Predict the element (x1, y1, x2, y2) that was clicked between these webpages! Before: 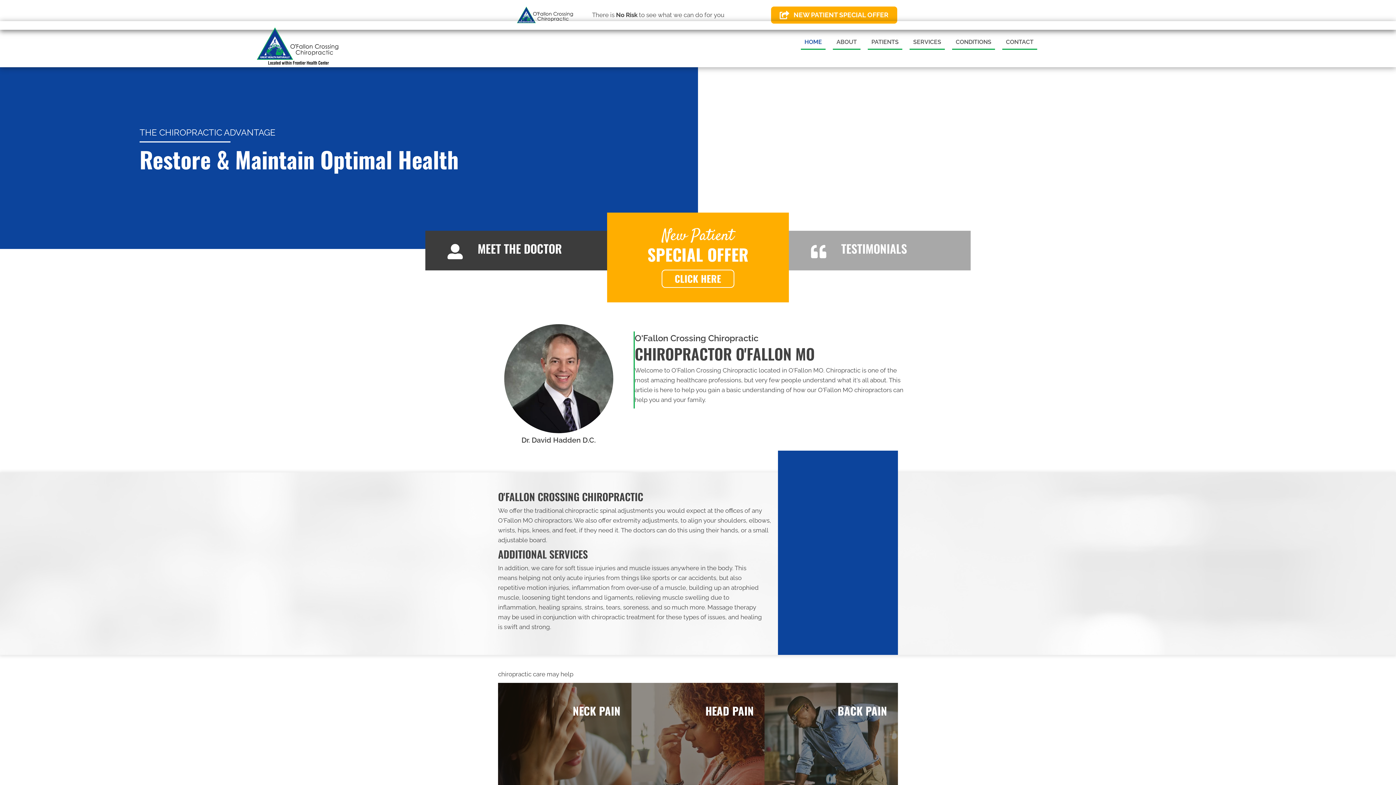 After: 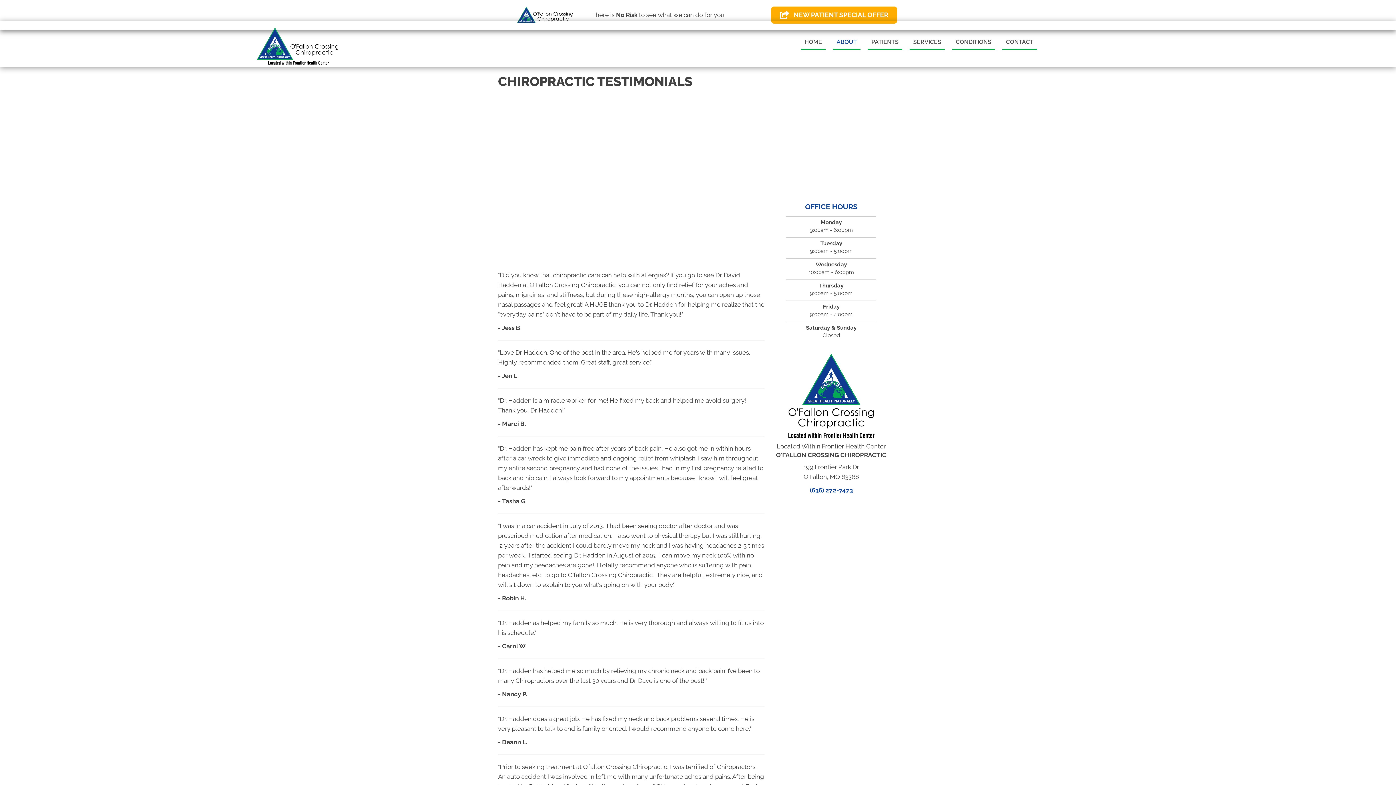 Action: label: Go to /testimonials bbox: (803, 234, 956, 266)